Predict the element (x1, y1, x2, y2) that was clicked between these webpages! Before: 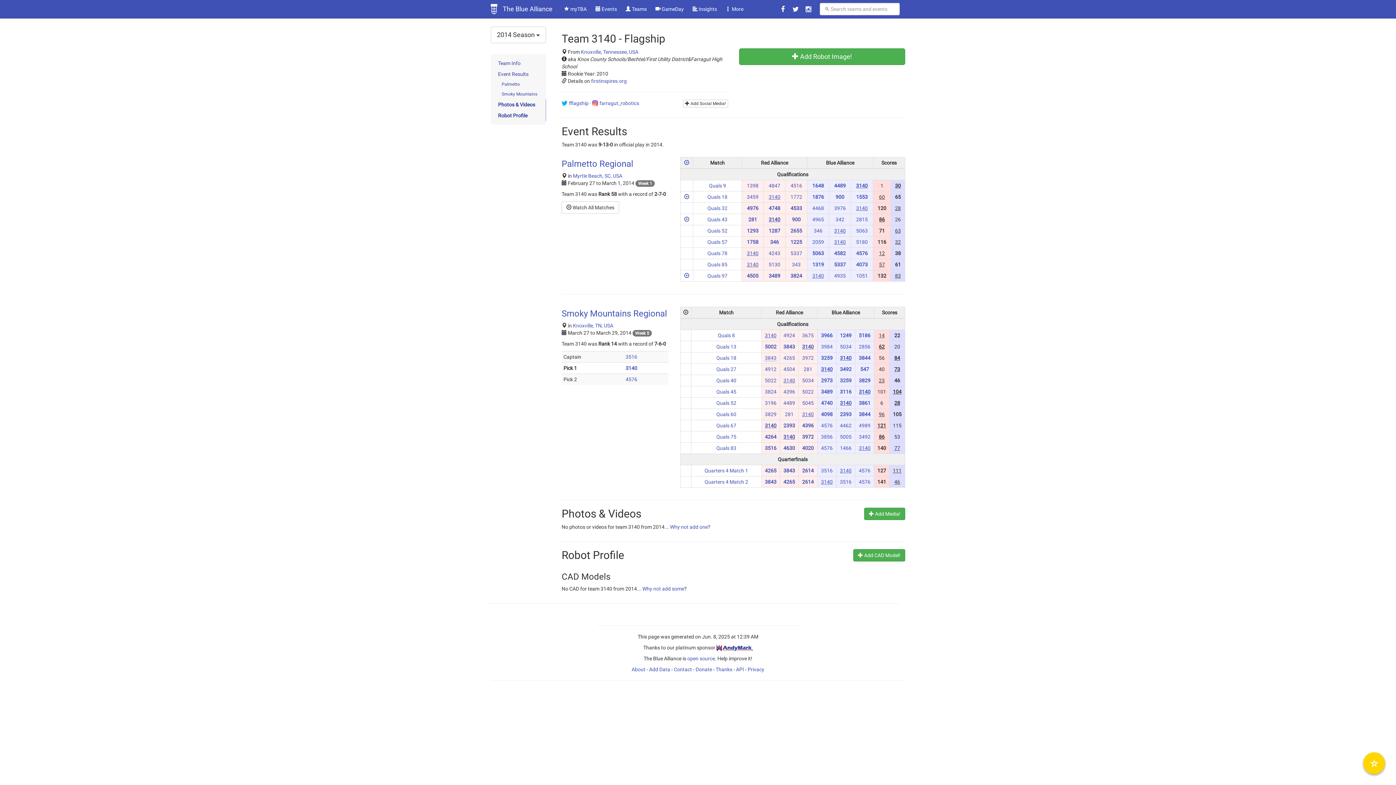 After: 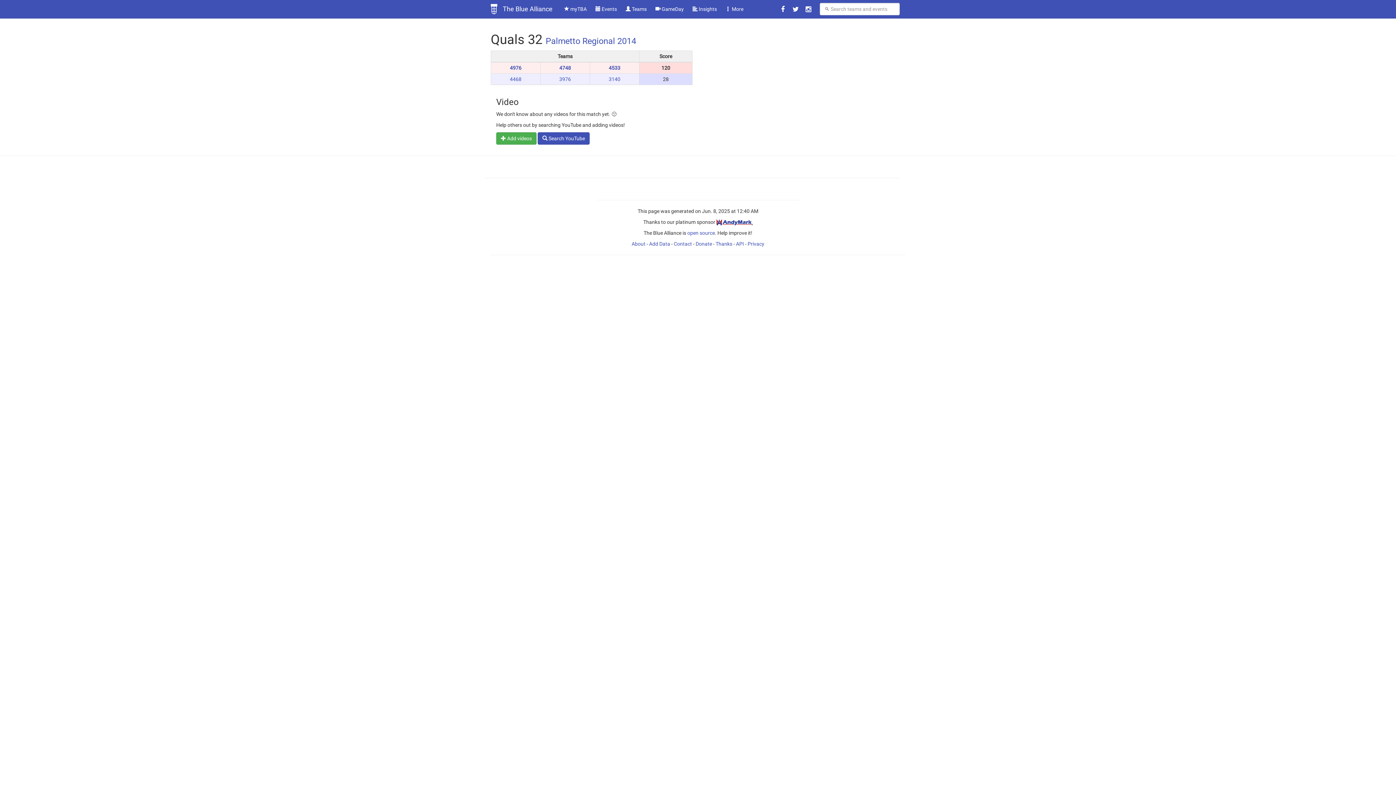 Action: bbox: (707, 205, 727, 211) label: Quals 32